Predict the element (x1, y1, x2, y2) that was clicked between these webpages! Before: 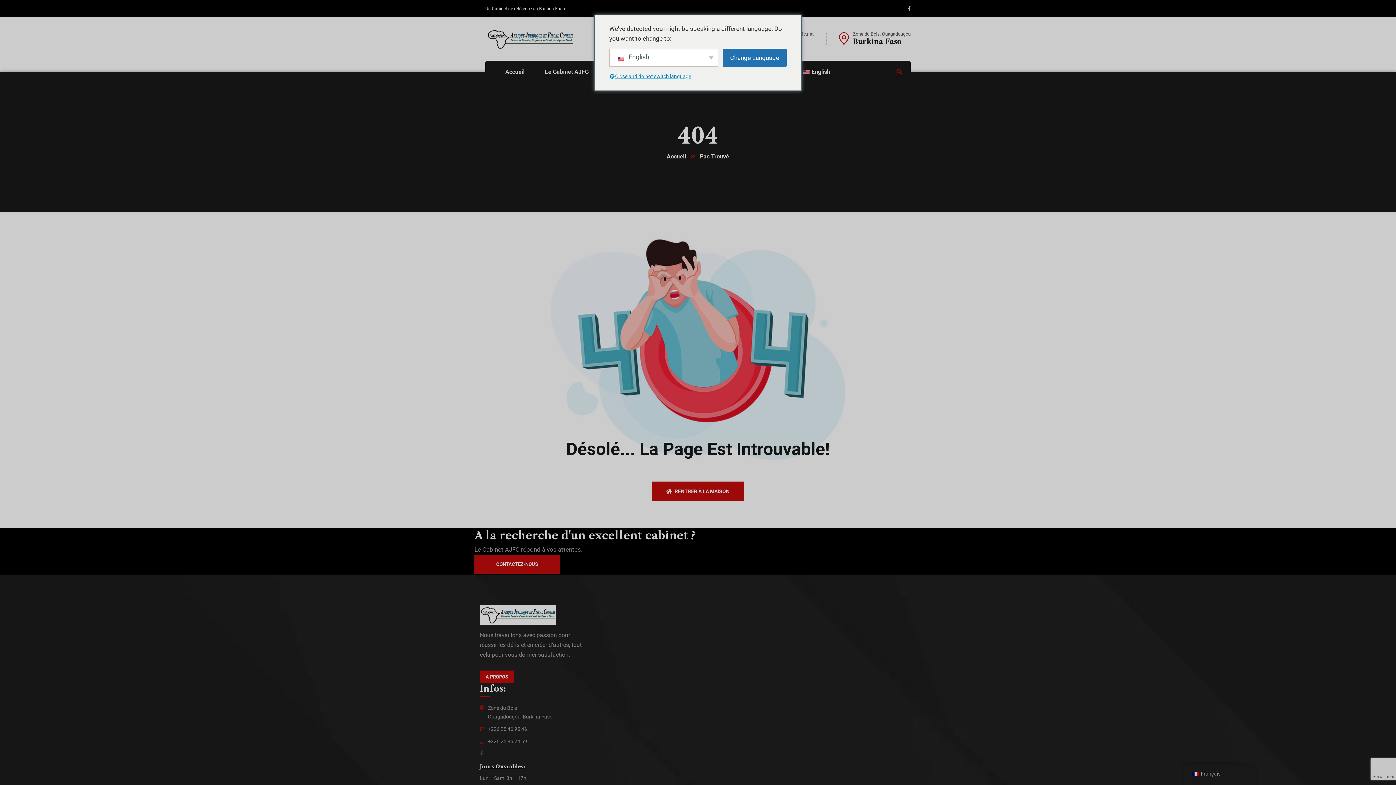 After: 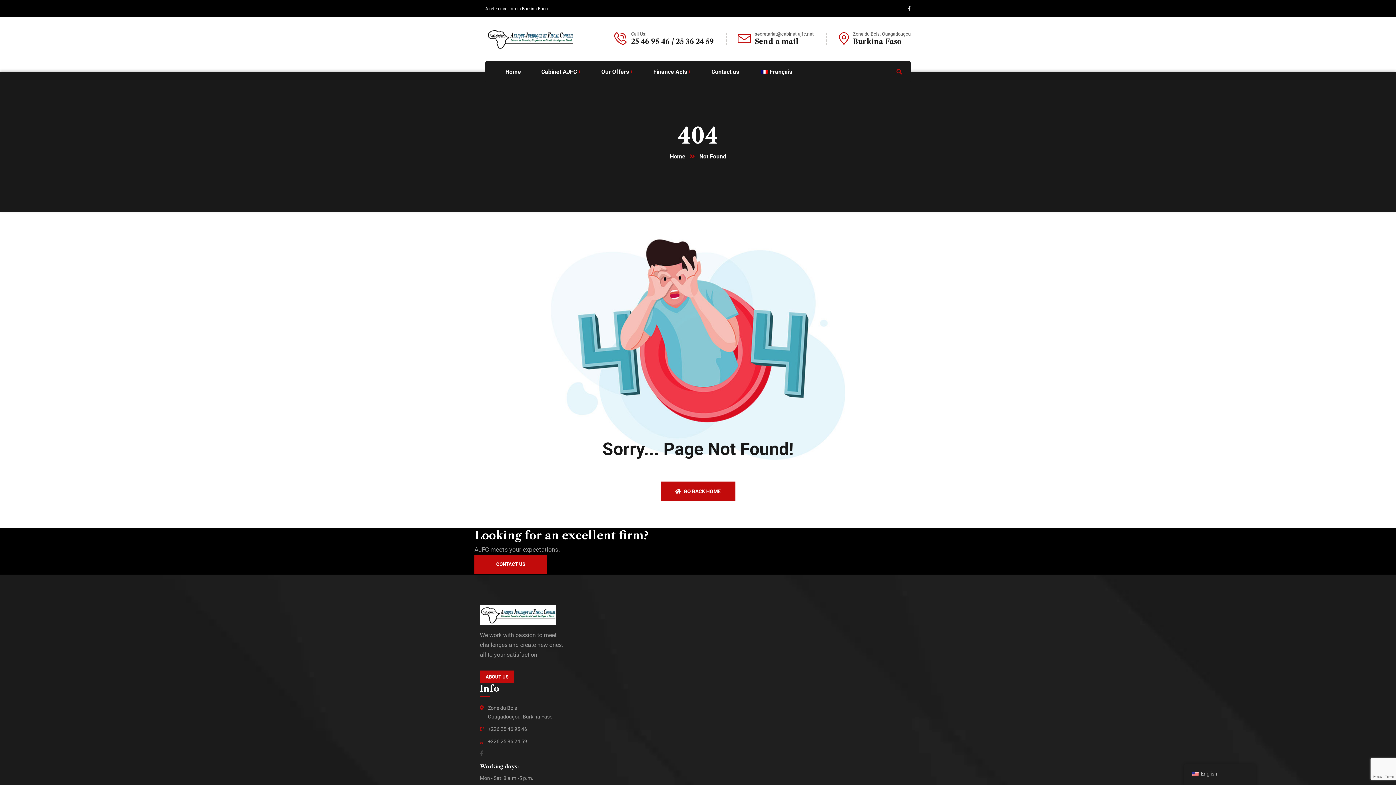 Action: label: English bbox: (791, 60, 840, 83)